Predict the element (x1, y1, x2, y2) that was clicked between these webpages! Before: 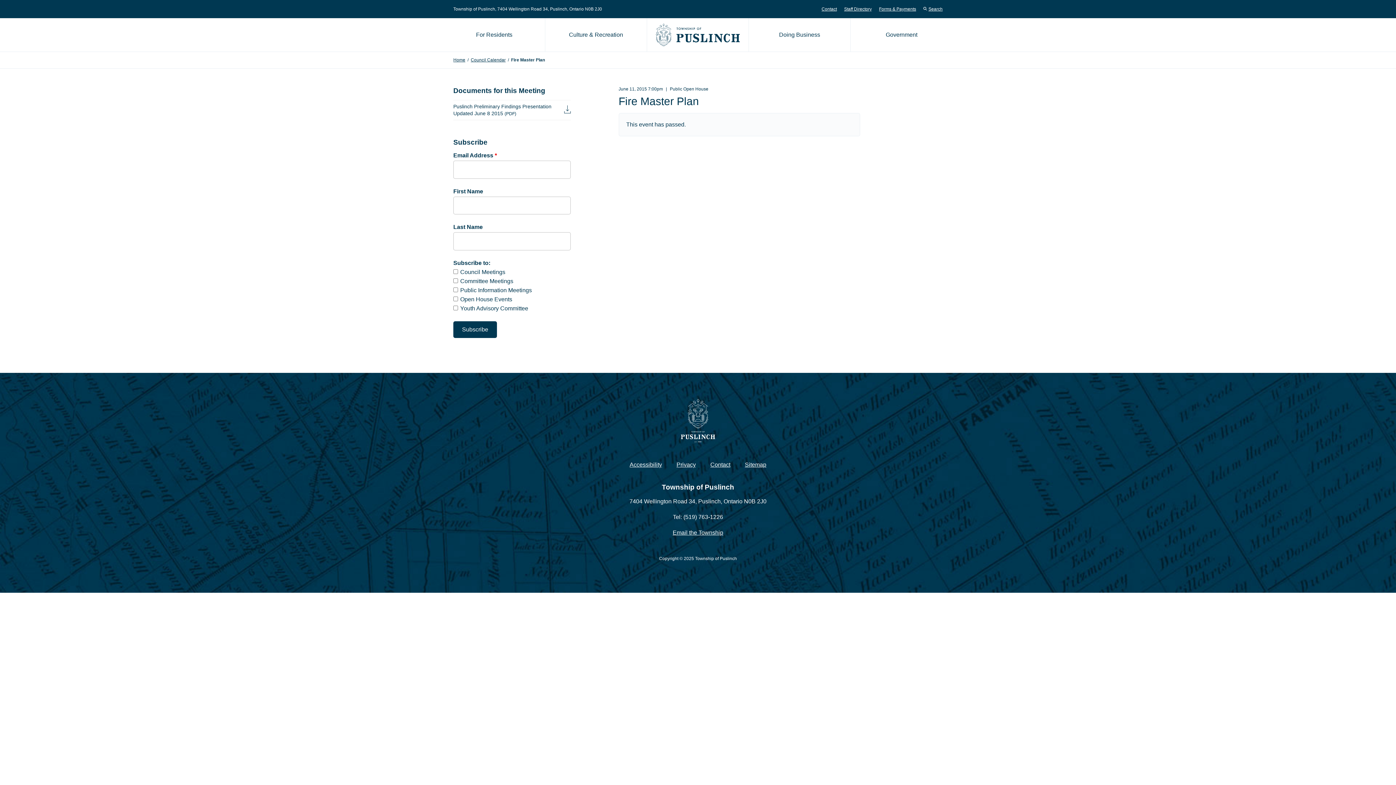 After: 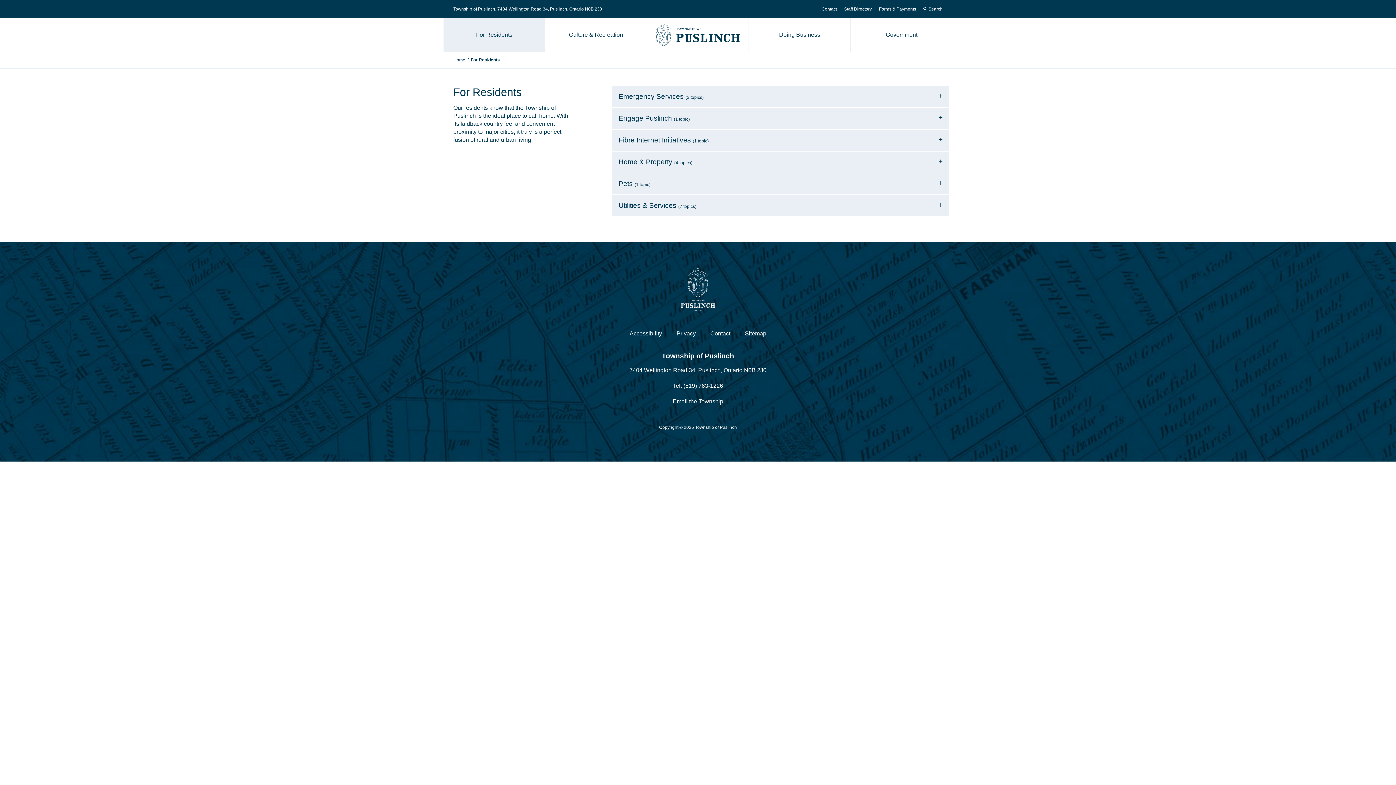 Action: bbox: (443, 18, 545, 51) label: For Residents